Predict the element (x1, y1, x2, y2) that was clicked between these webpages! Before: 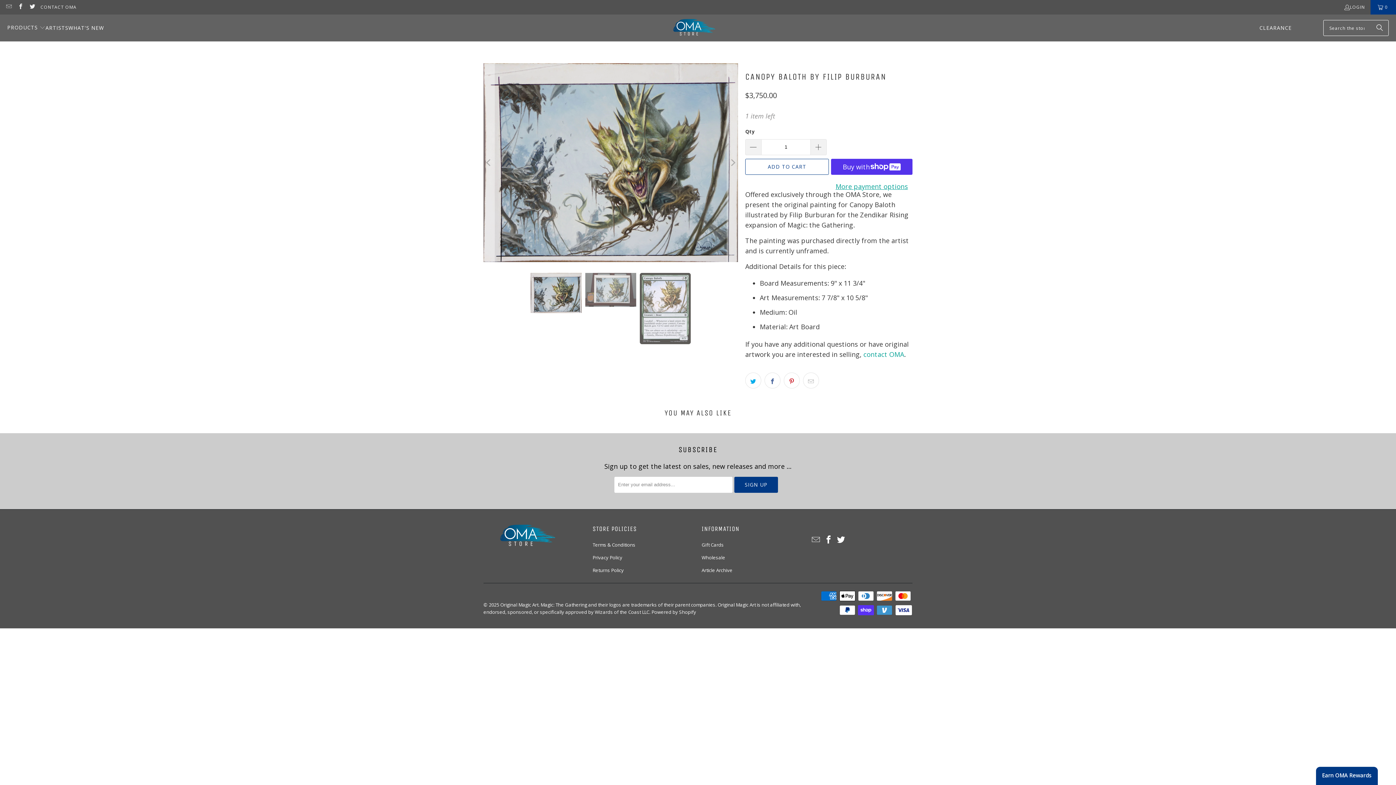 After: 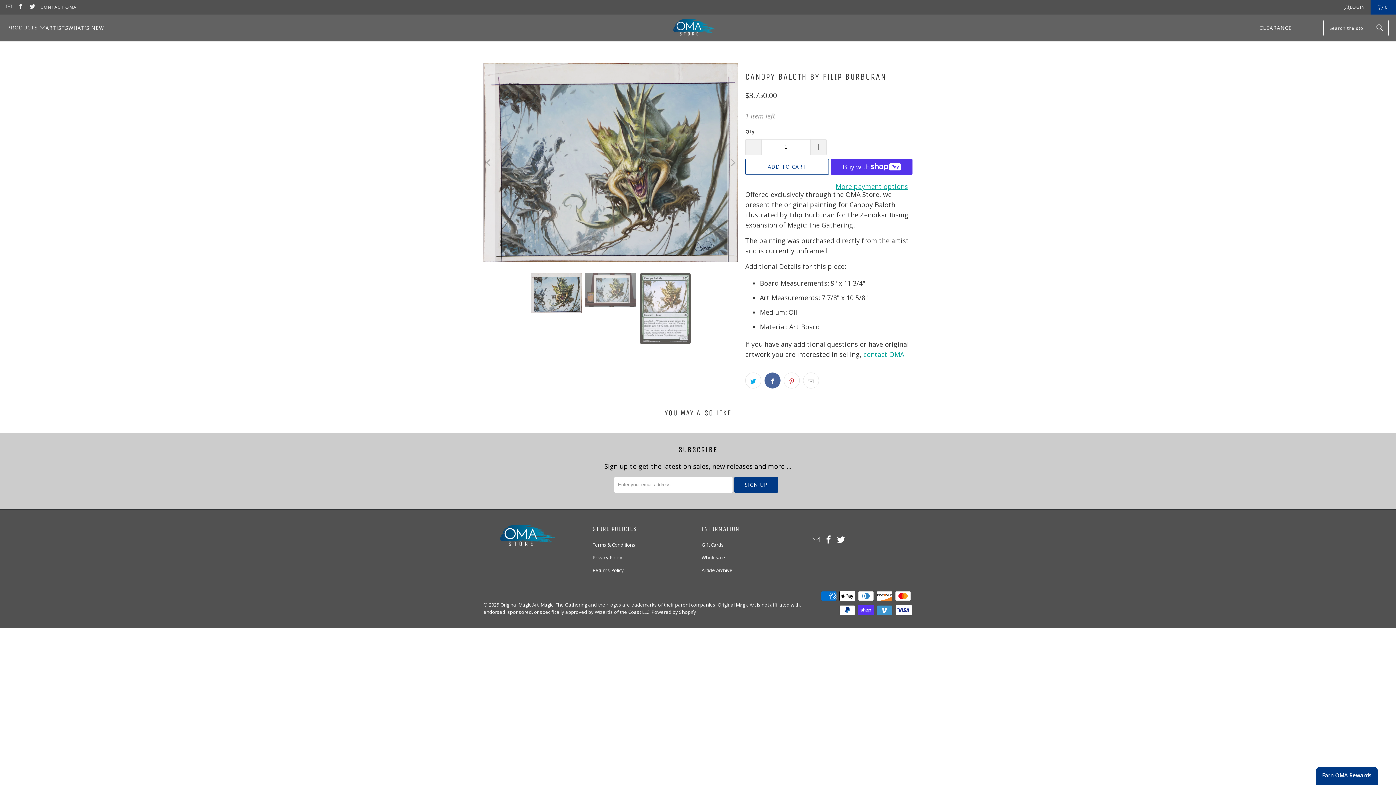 Action: bbox: (764, 372, 780, 388)